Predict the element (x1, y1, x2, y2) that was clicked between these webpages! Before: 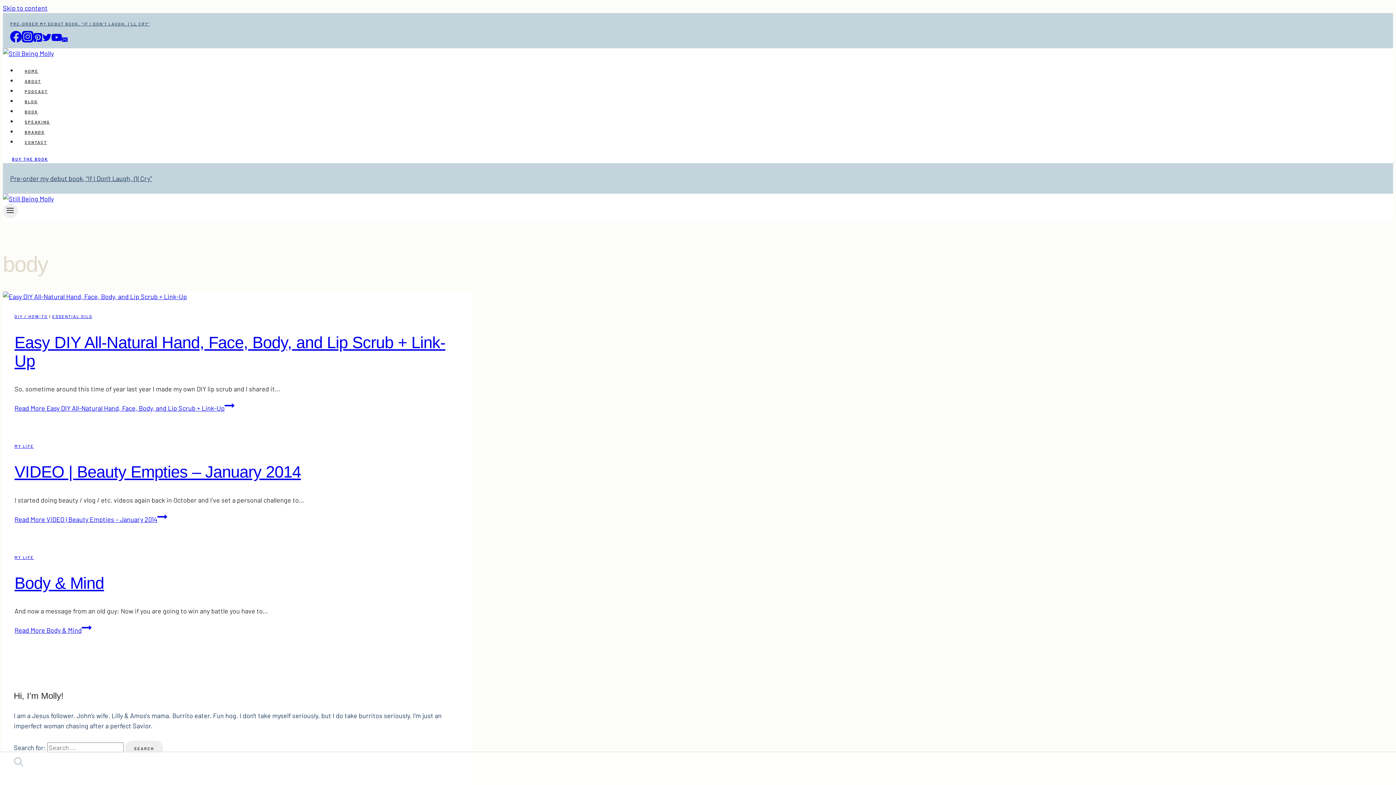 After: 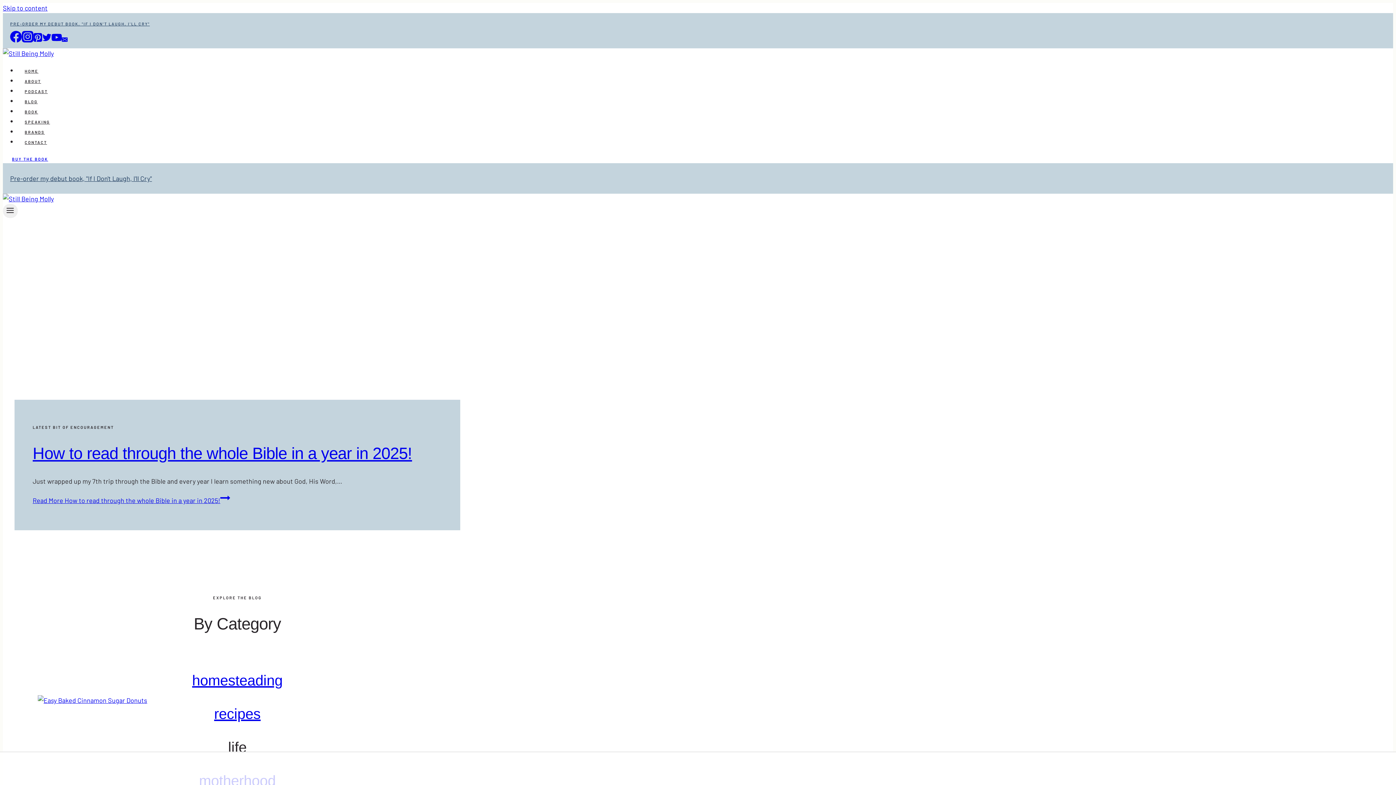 Action: bbox: (17, 99, 45, 104) label: BLOG